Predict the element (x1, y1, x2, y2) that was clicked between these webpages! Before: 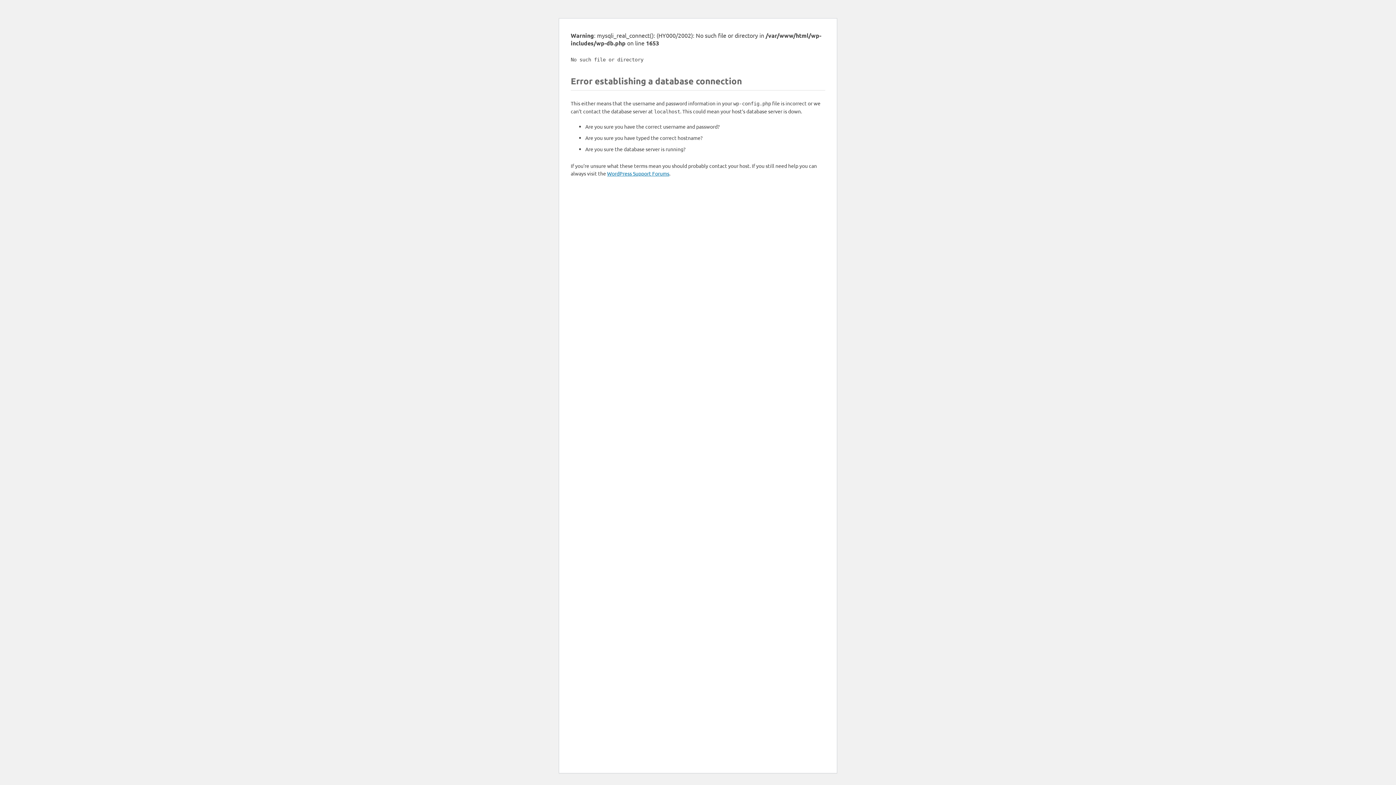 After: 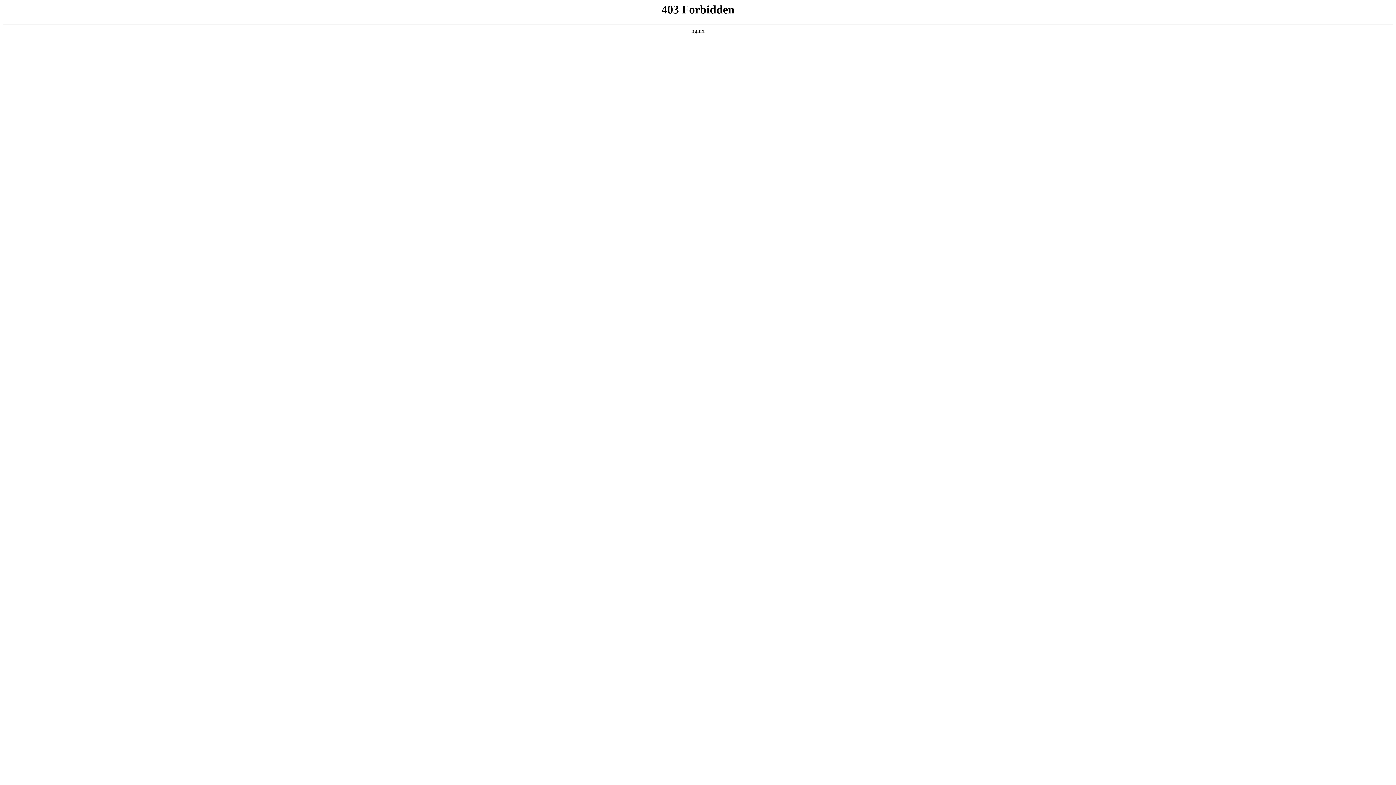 Action: label: WordPress Support Forums bbox: (607, 170, 669, 176)